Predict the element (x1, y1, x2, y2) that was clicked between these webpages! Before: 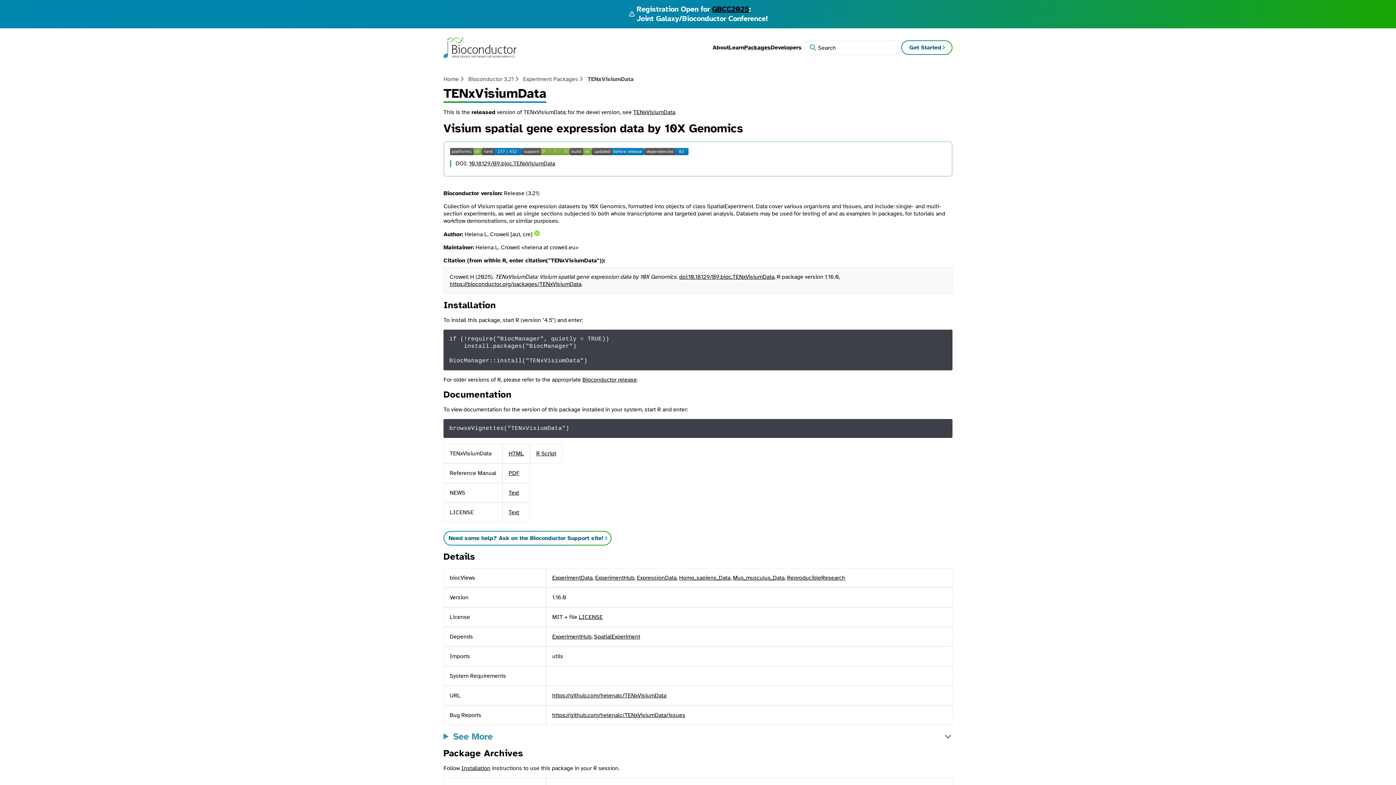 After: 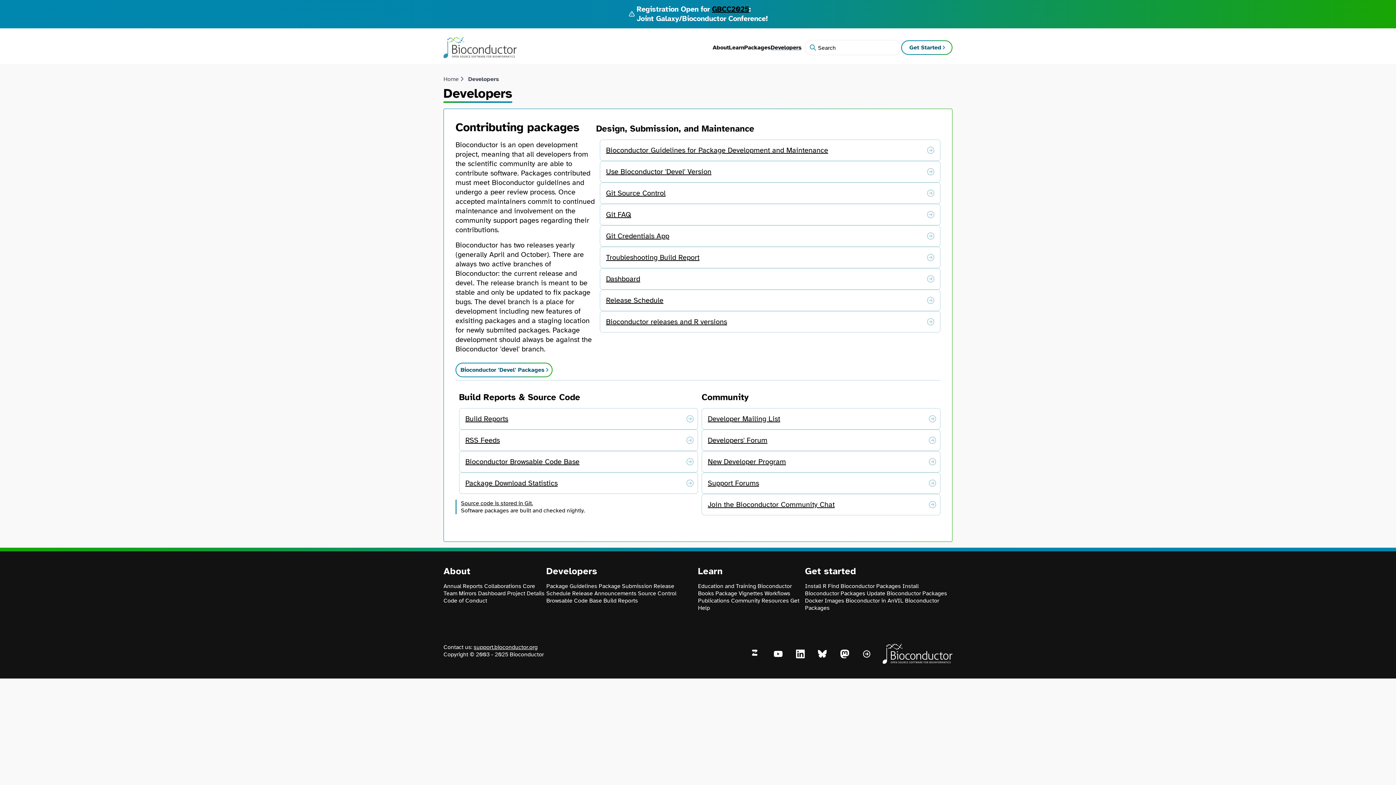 Action: label: Developers bbox: (770, 43, 801, 51)